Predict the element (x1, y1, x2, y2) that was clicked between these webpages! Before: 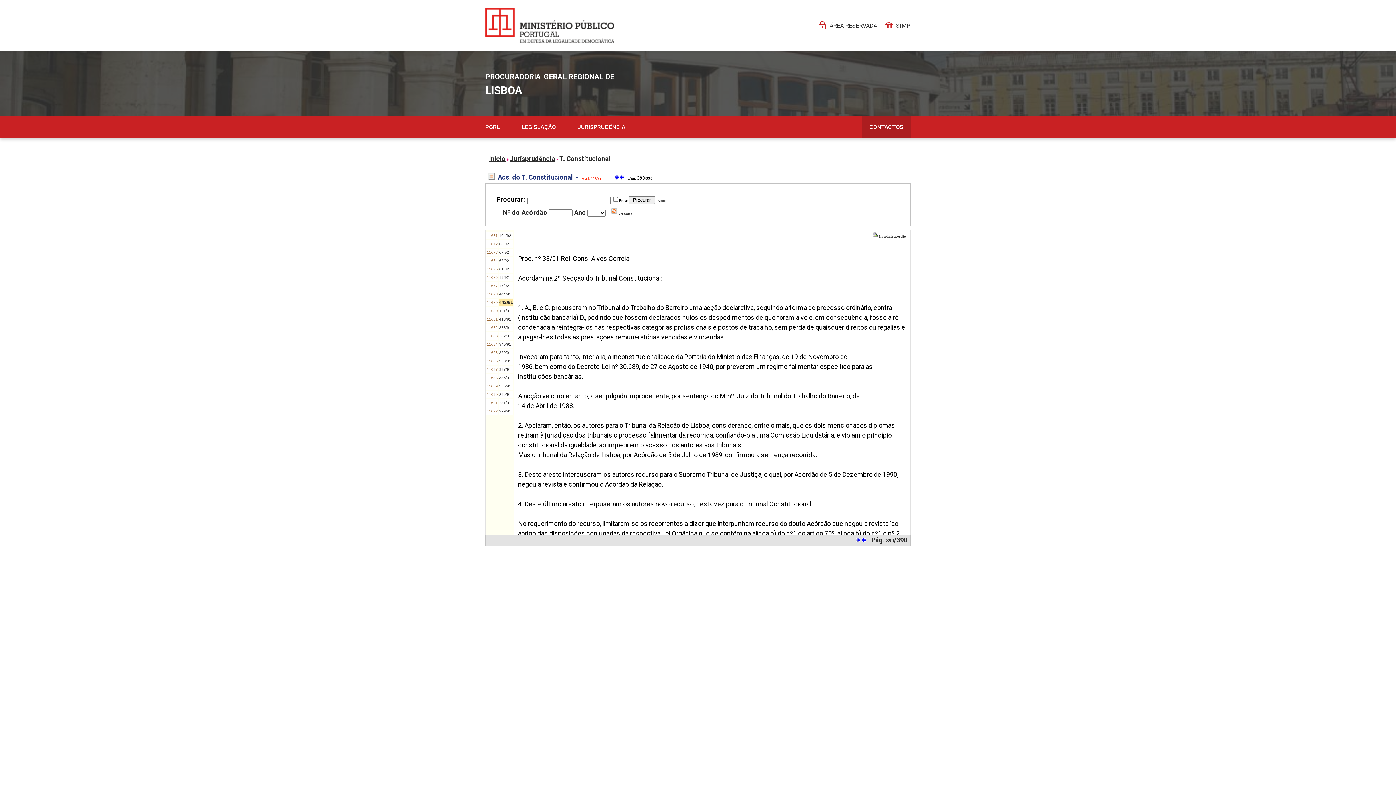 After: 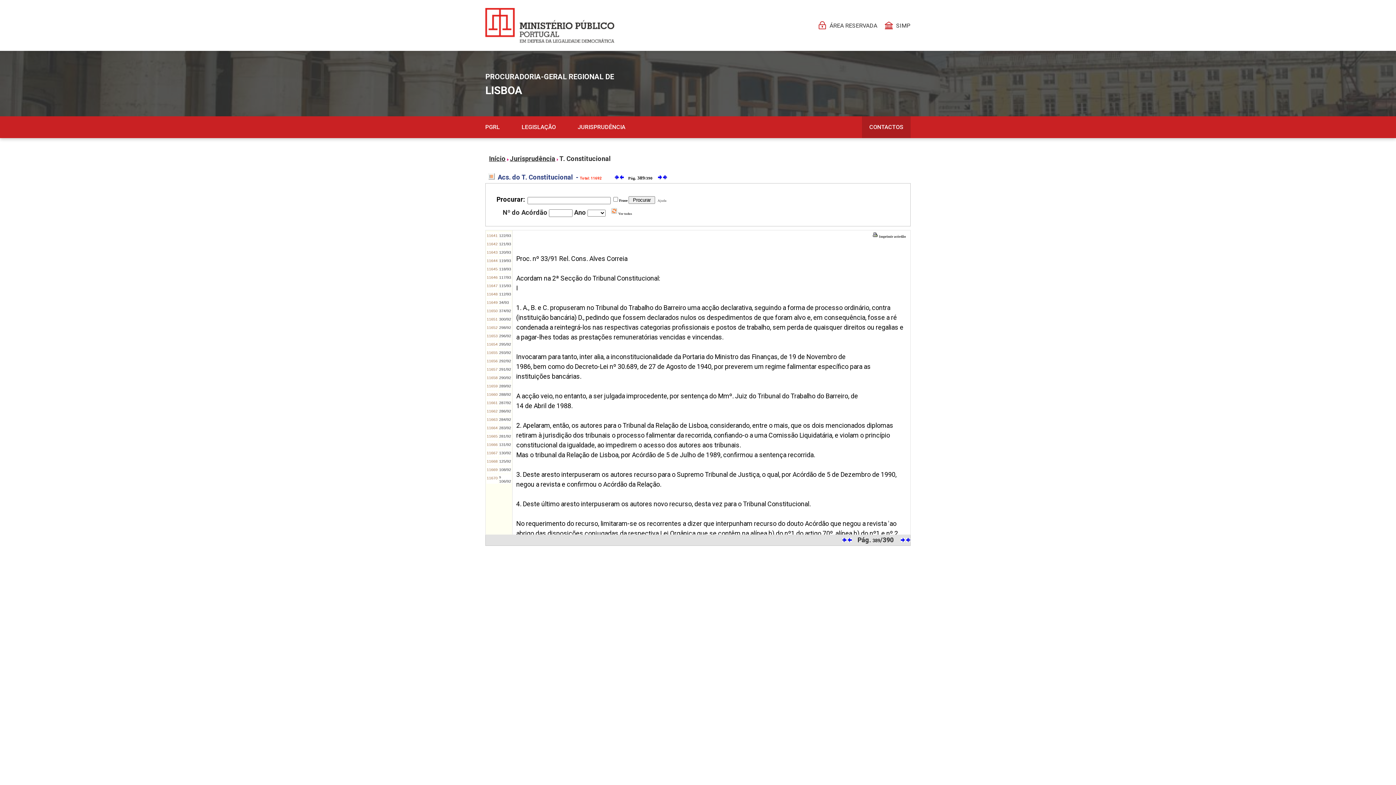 Action: bbox: (861, 536, 865, 544)